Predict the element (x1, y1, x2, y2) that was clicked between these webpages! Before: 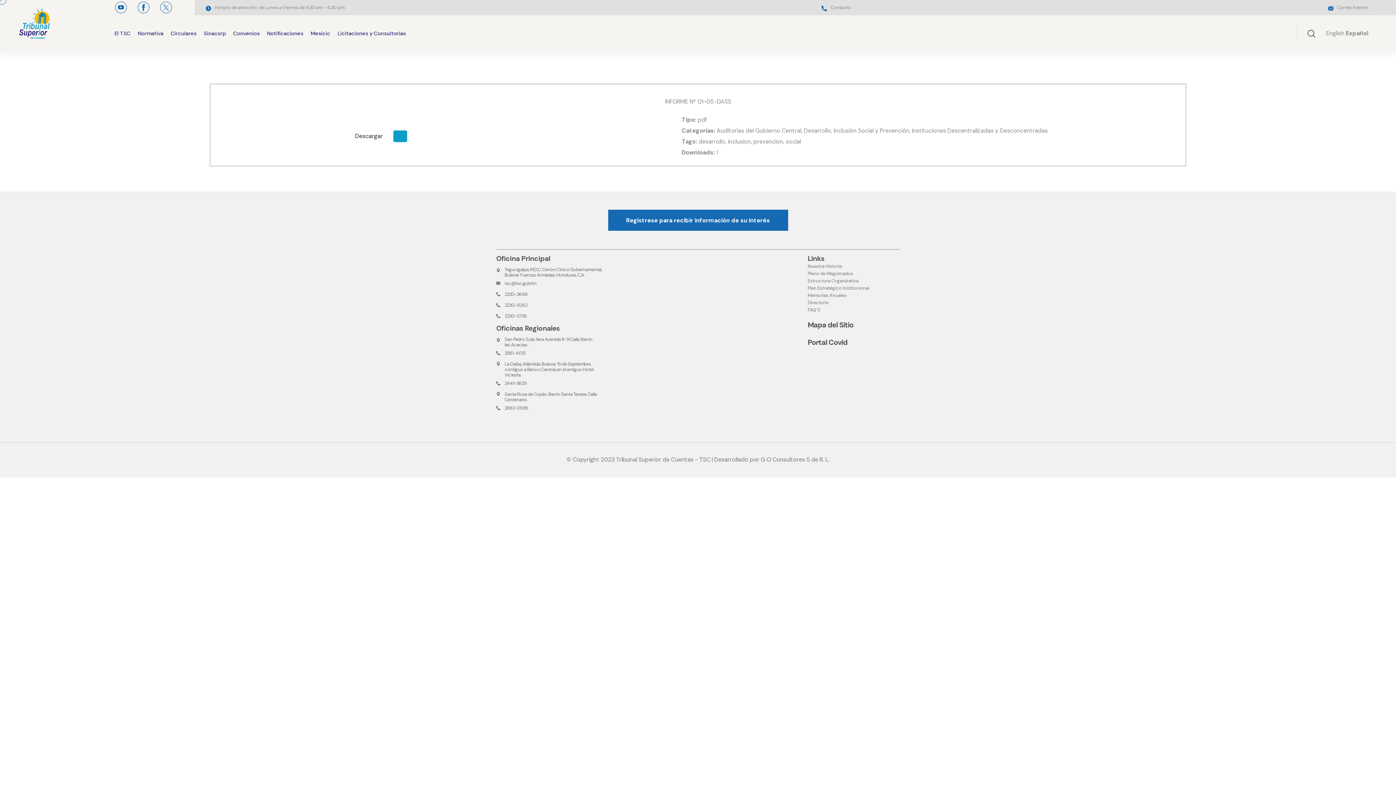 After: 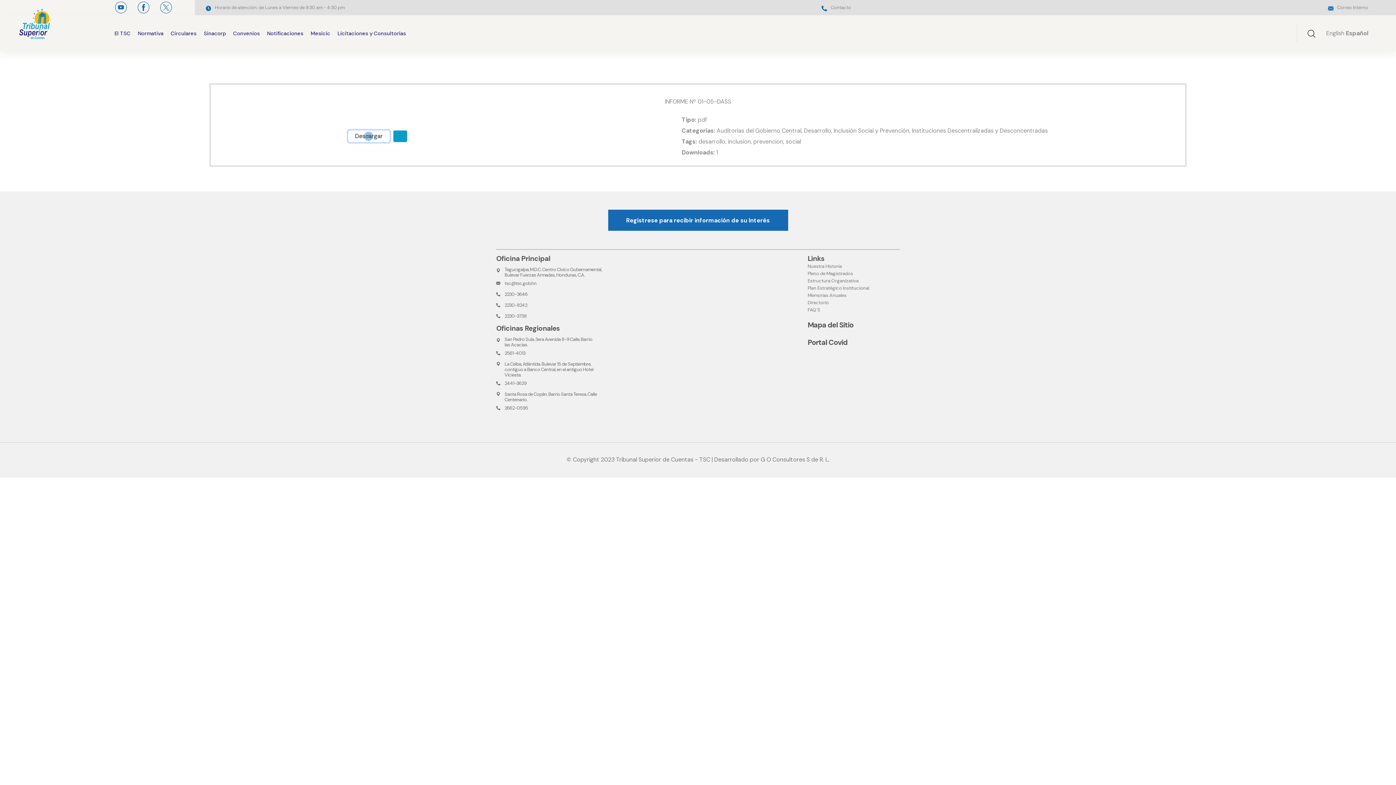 Action: bbox: (348, 130, 389, 142) label: Descargar